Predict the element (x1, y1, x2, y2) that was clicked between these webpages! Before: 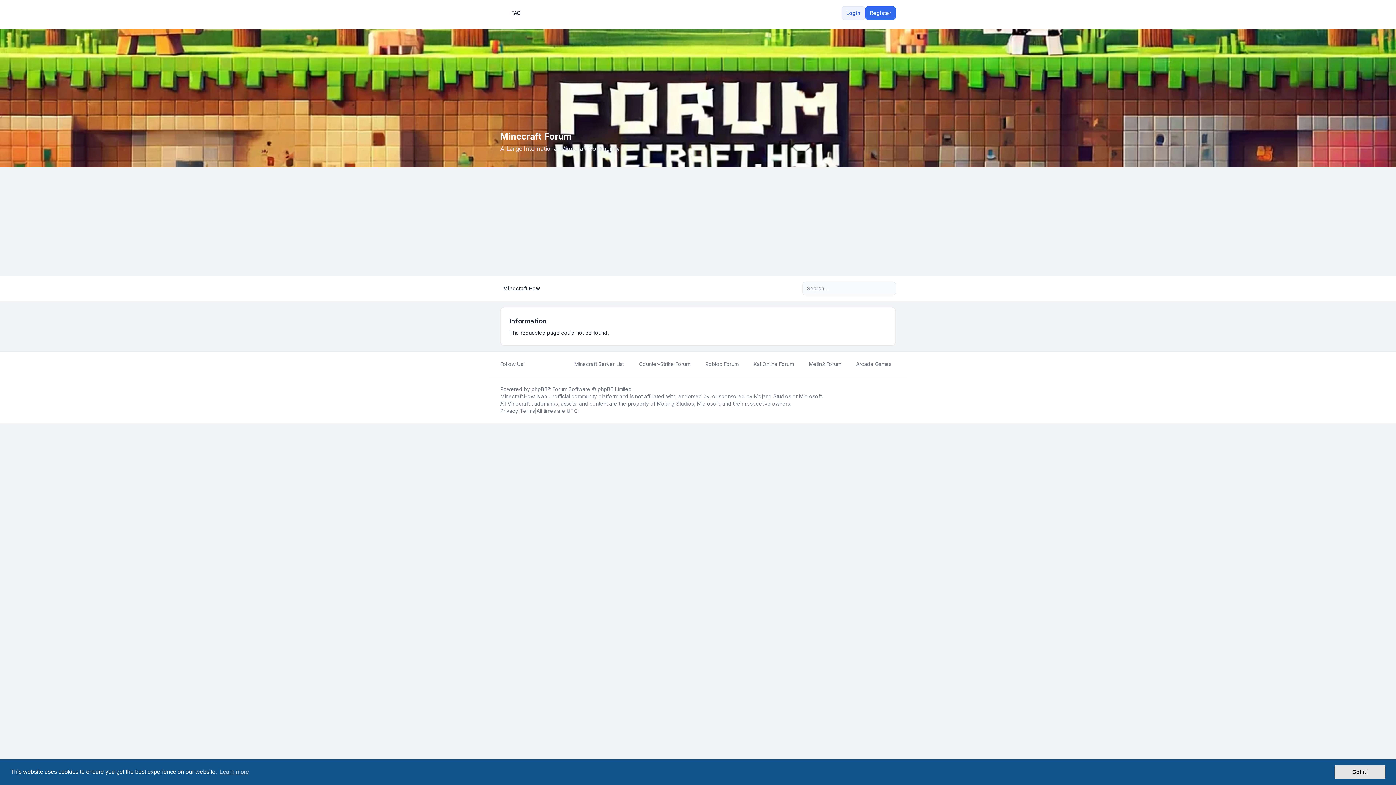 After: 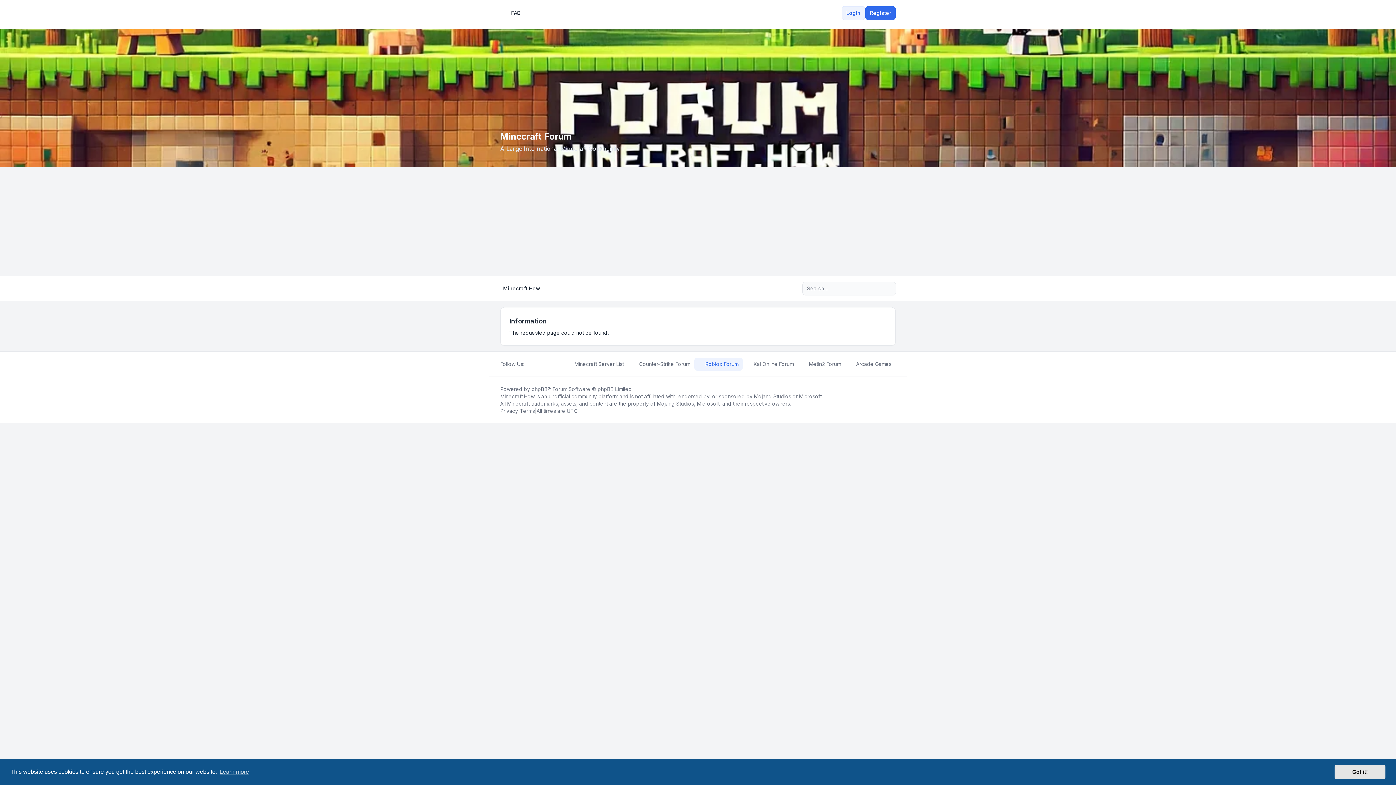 Action: bbox: (694, 357, 742, 370) label: Roblox Forum